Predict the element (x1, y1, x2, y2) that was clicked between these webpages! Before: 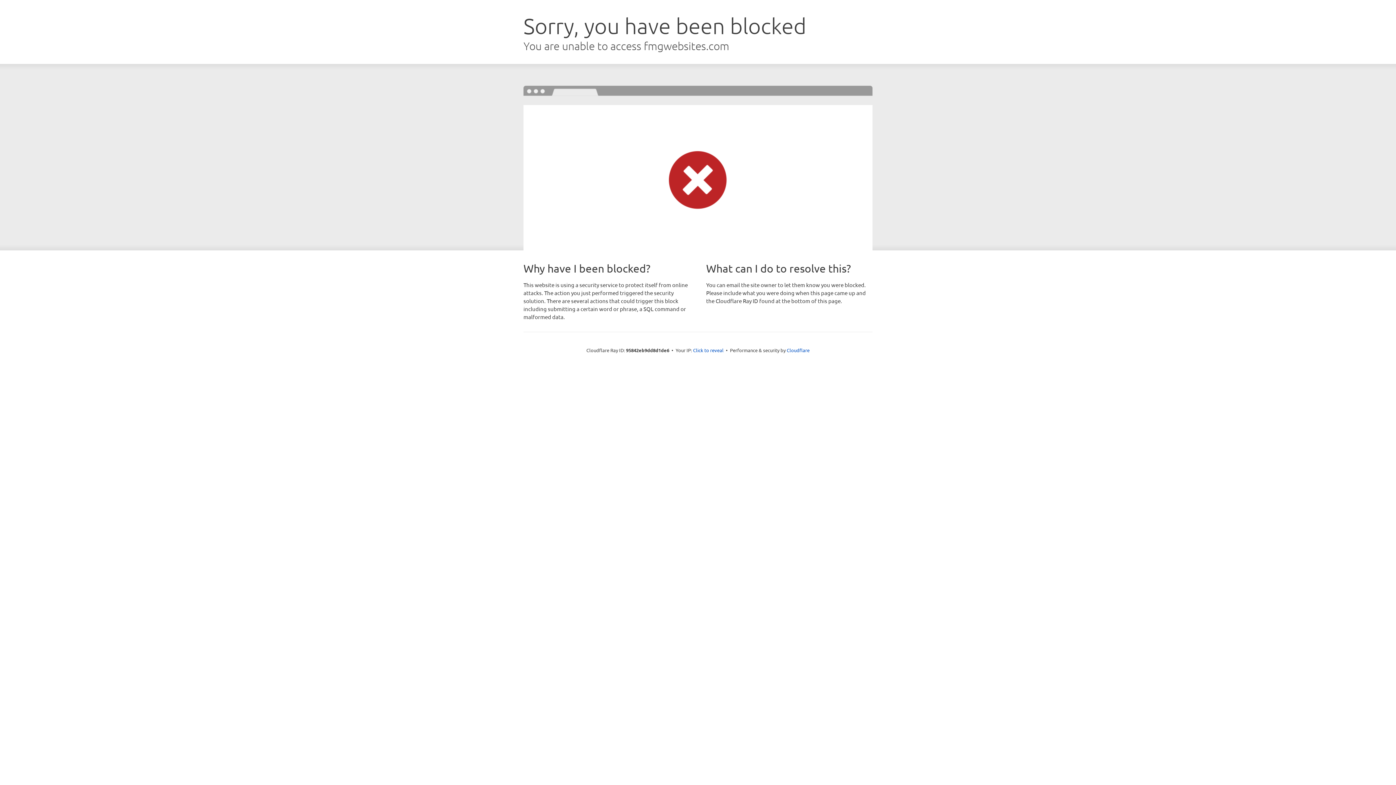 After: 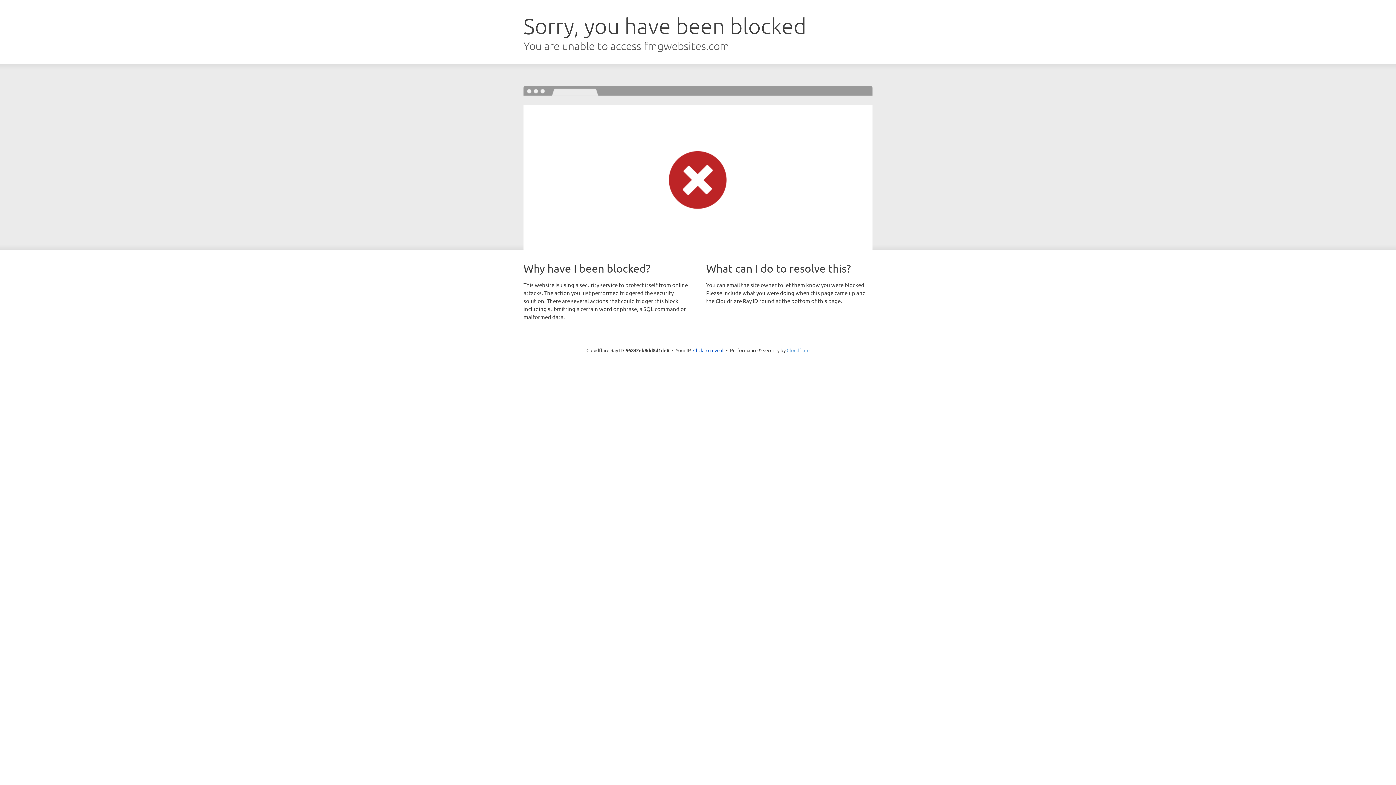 Action: bbox: (786, 347, 809, 353) label: Cloudflare